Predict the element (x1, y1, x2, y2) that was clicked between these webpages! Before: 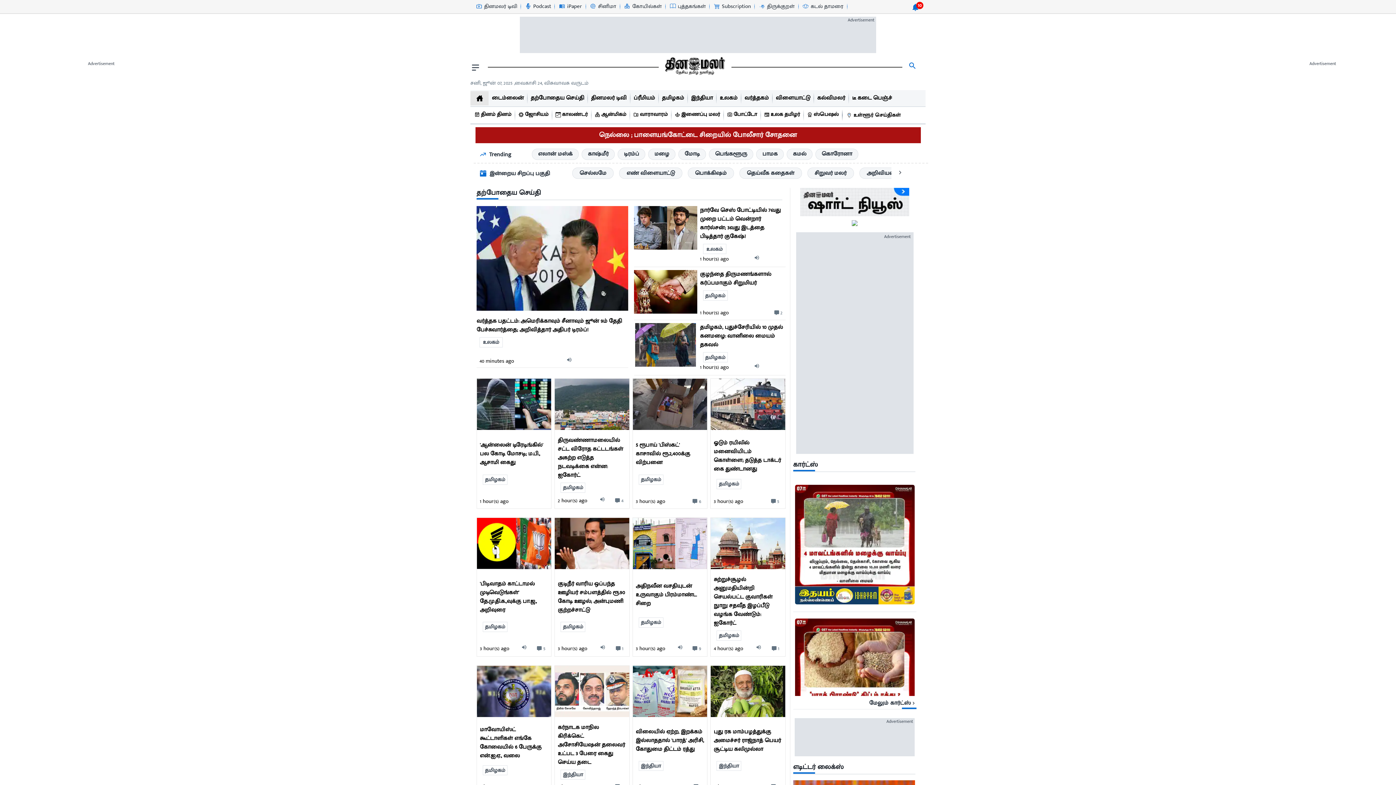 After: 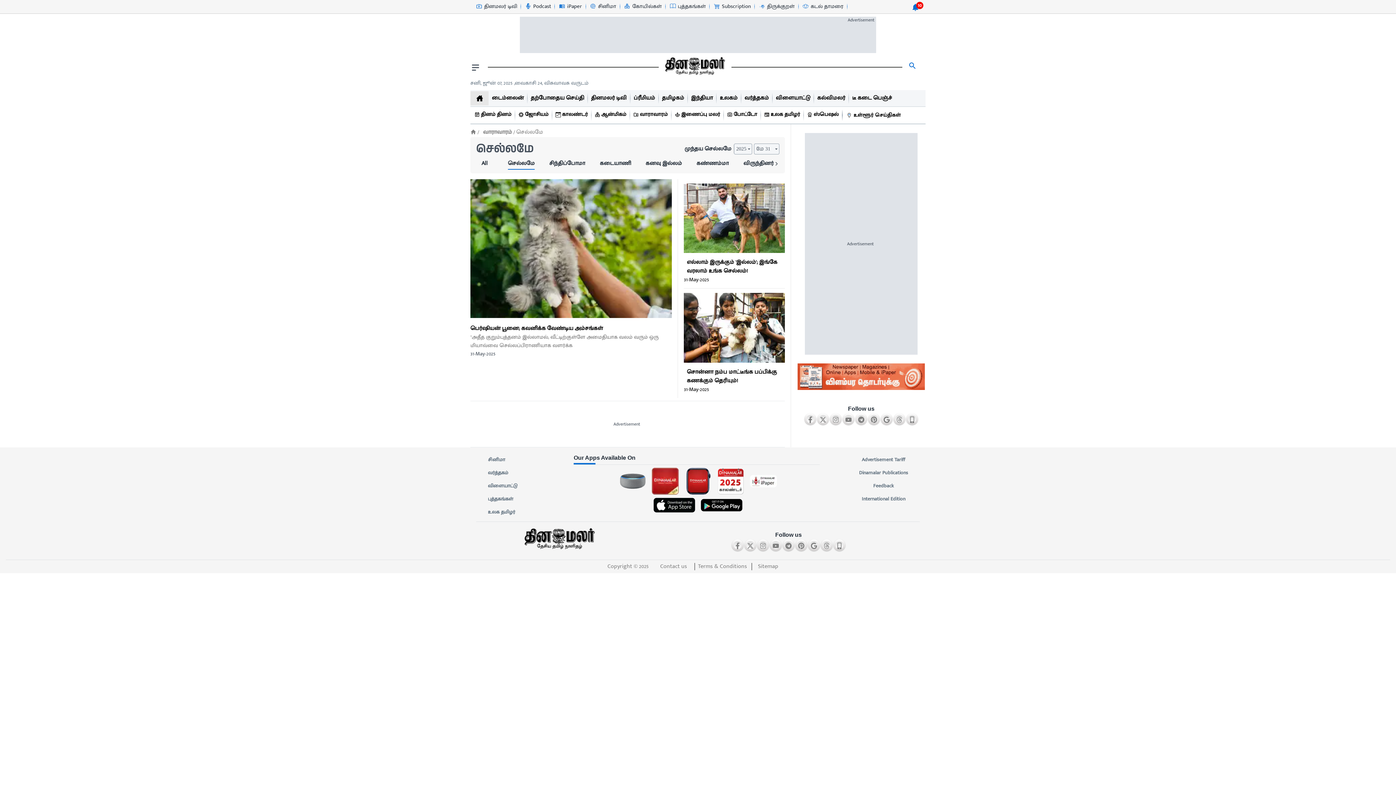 Action: bbox: (572, 164, 619, 181) label: special-topic-1